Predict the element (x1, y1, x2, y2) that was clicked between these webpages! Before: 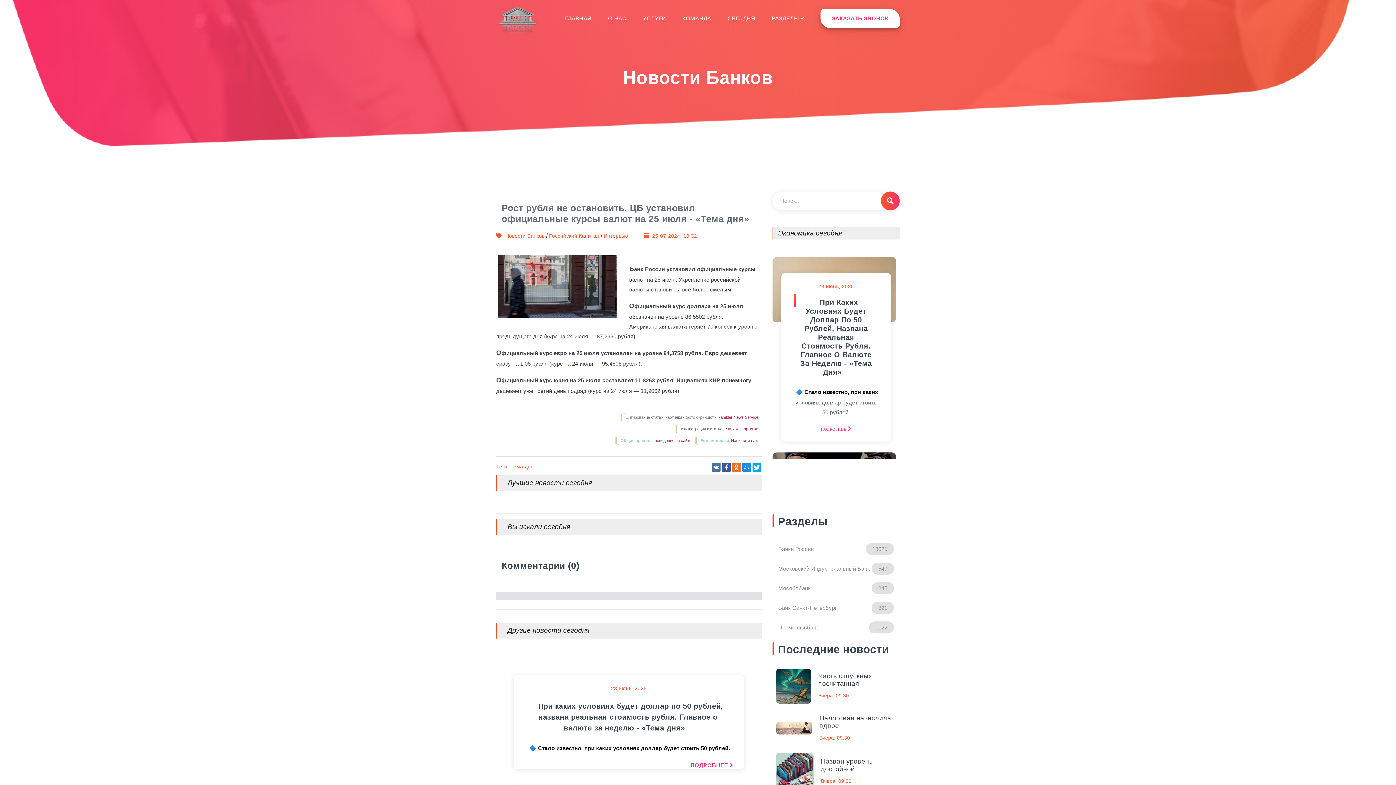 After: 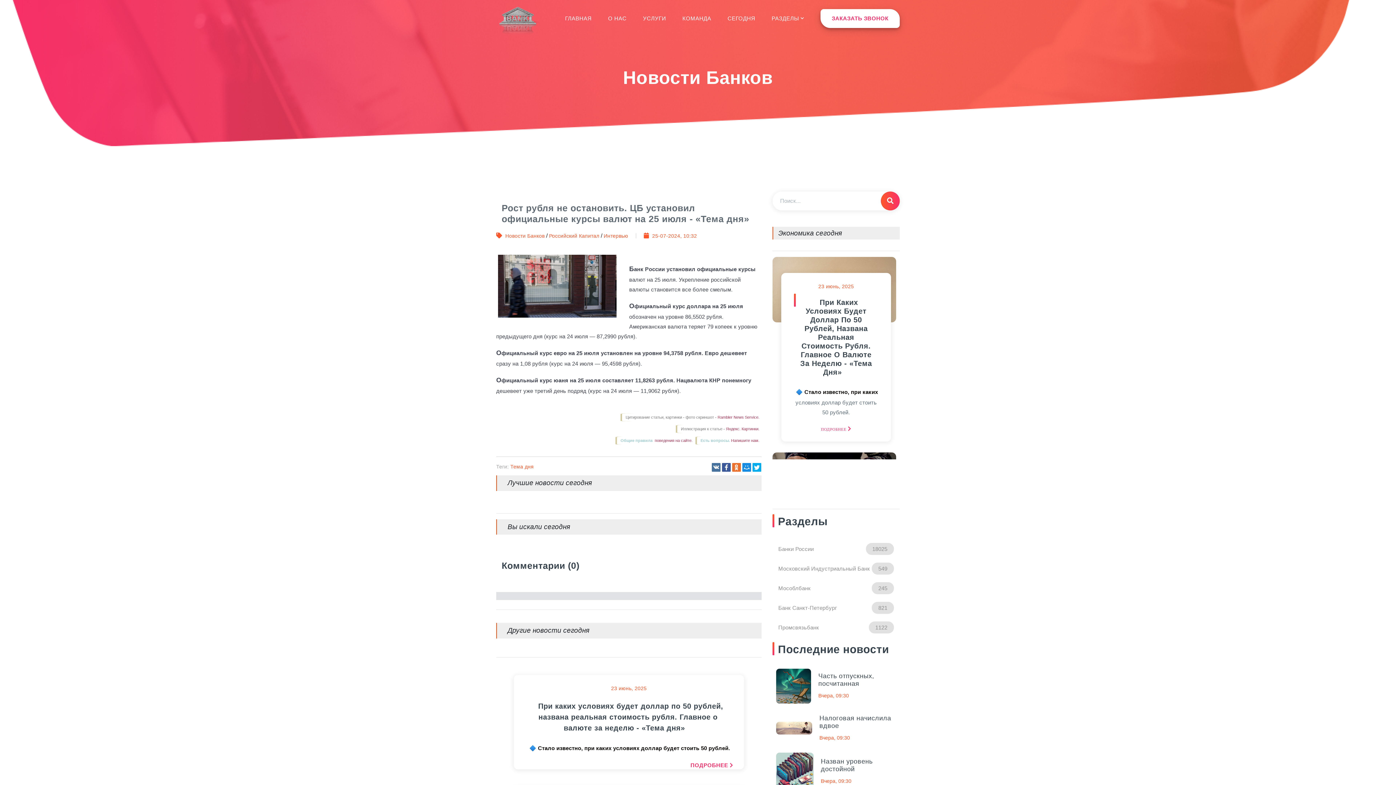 Action: bbox: (653, 438, 692, 442) label:  поведения на сайте.